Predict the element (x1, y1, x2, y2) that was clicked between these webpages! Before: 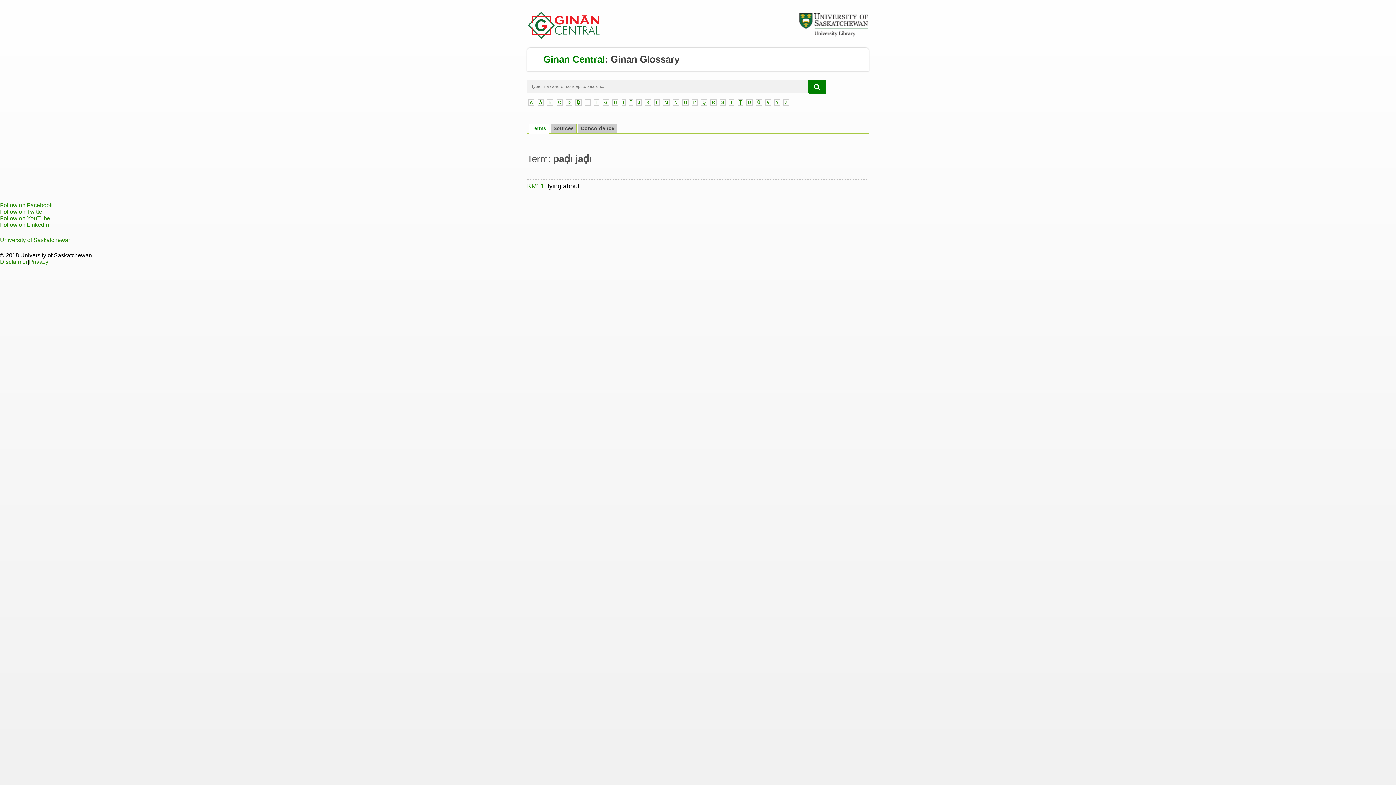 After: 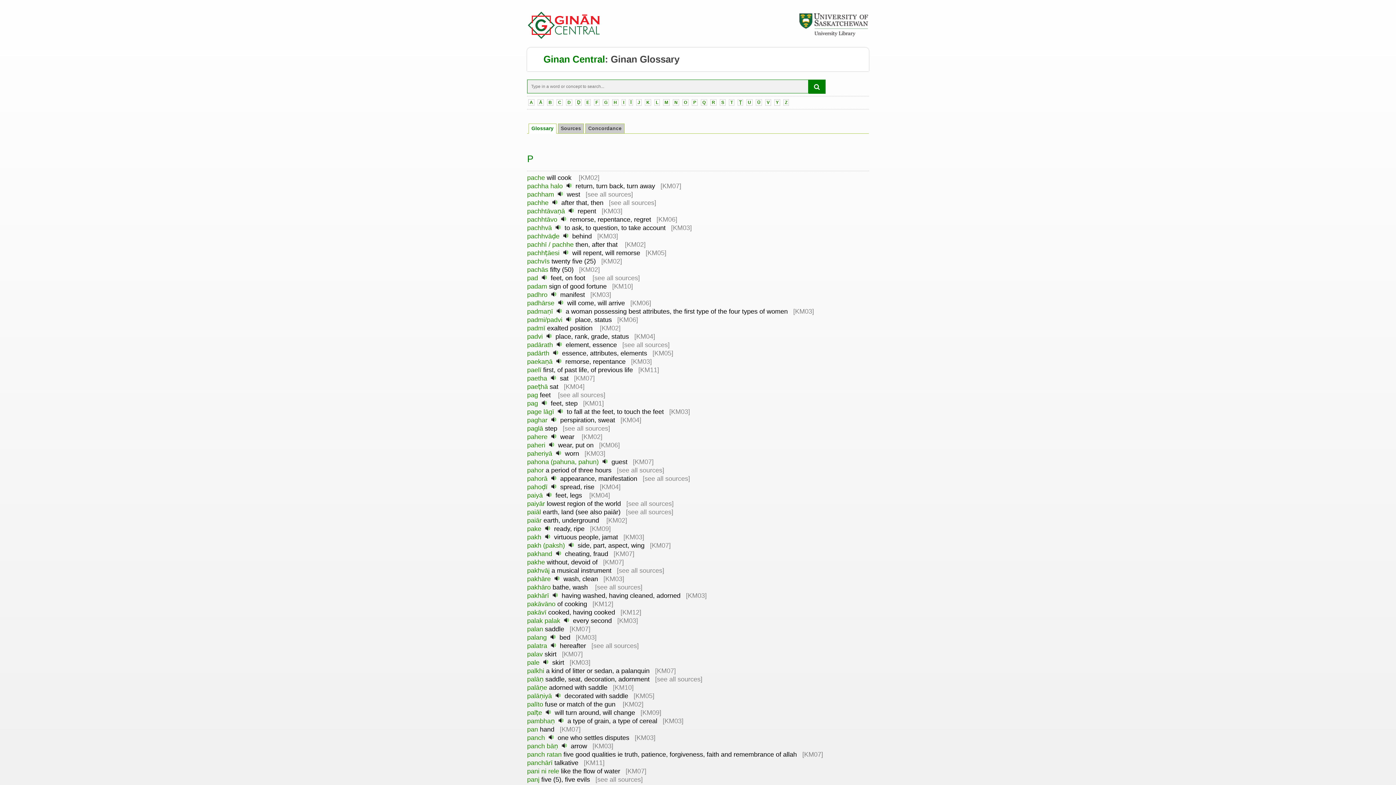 Action: bbox: (692, 99, 697, 105) label: P